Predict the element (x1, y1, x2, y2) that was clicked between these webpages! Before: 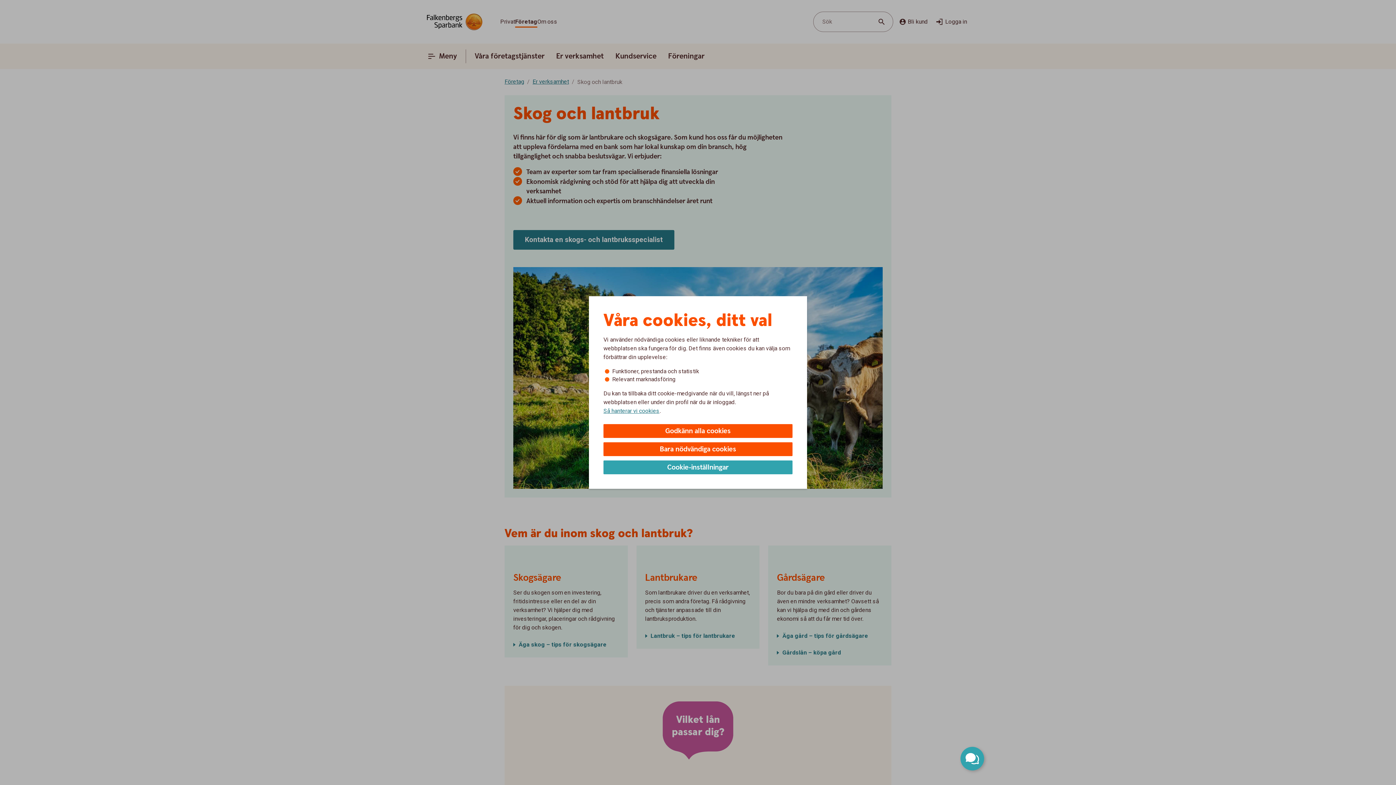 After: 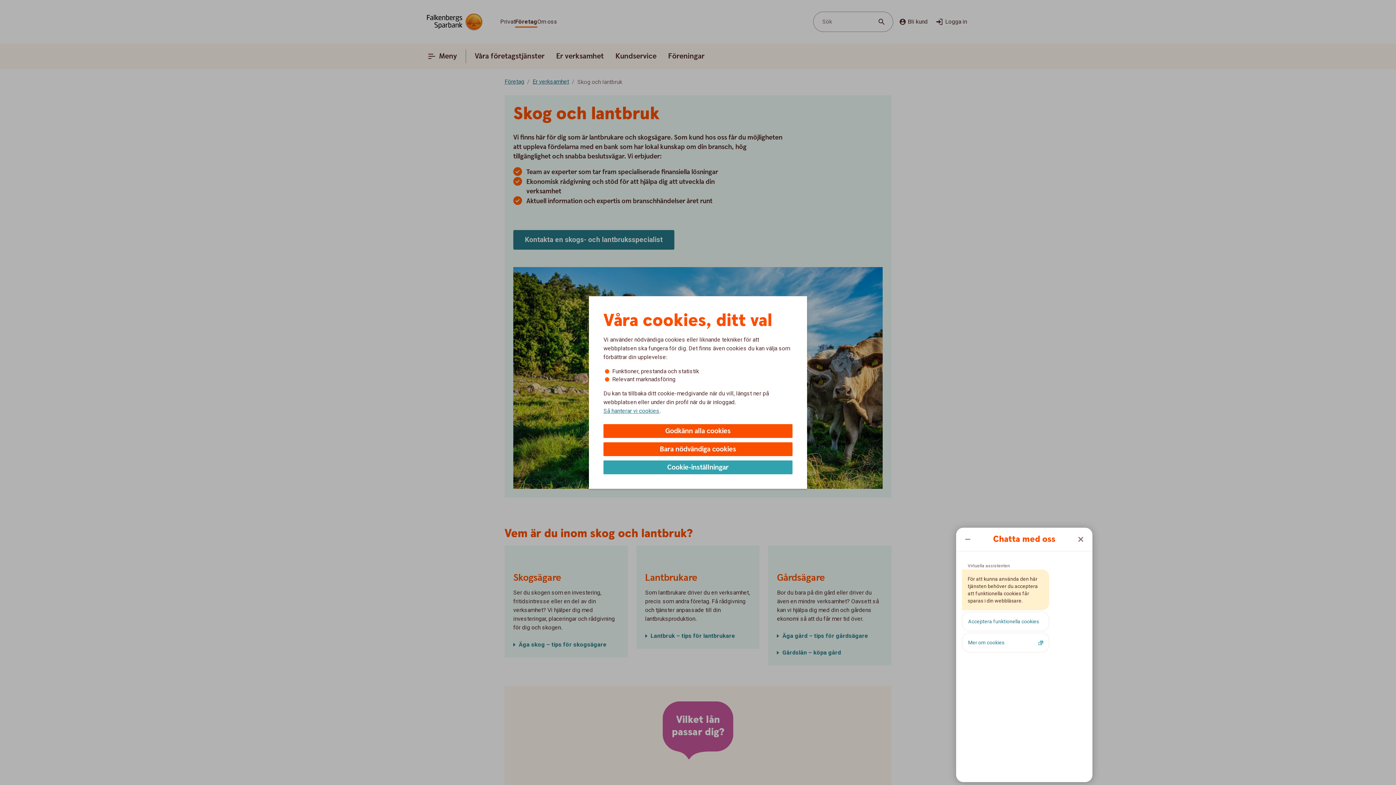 Action: label: Öppna chatt bbox: (960, 747, 984, 770)